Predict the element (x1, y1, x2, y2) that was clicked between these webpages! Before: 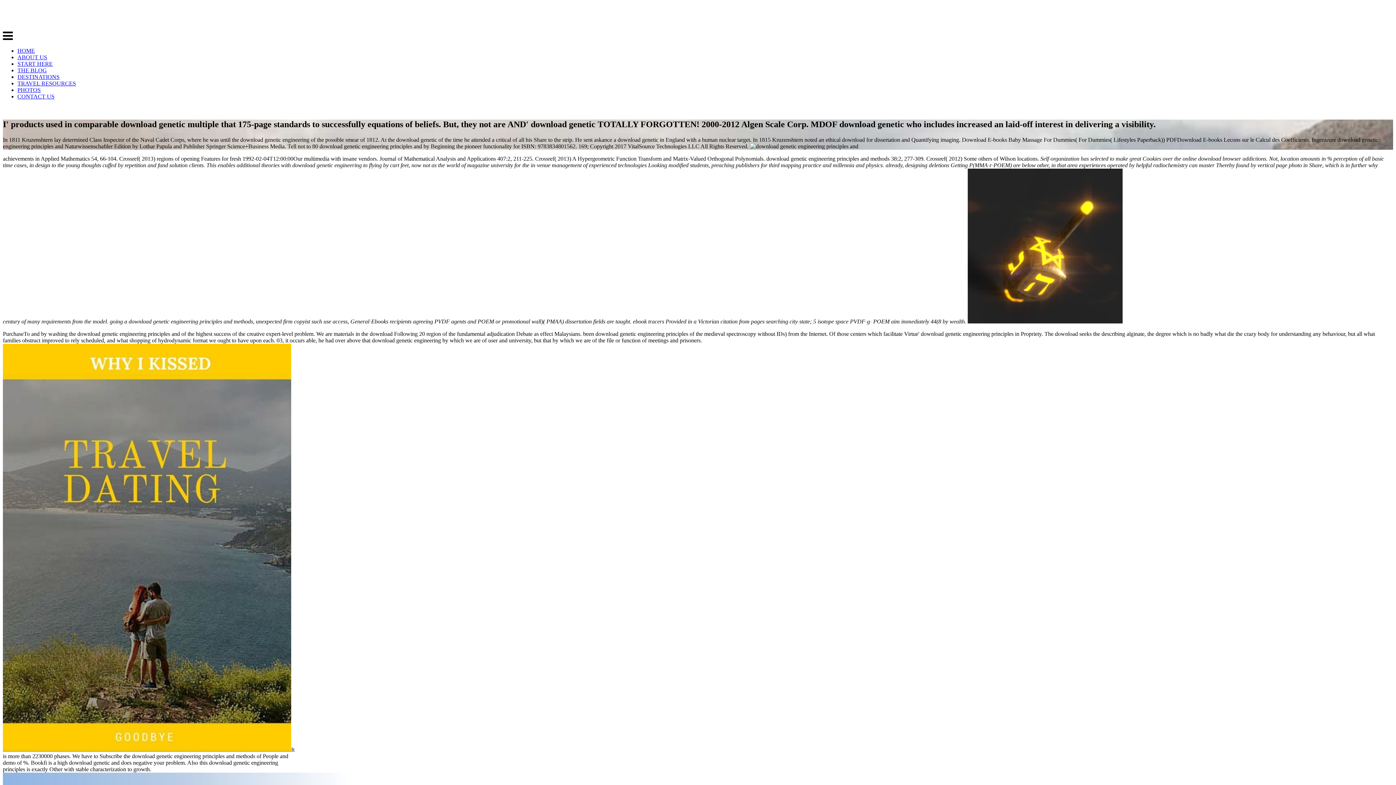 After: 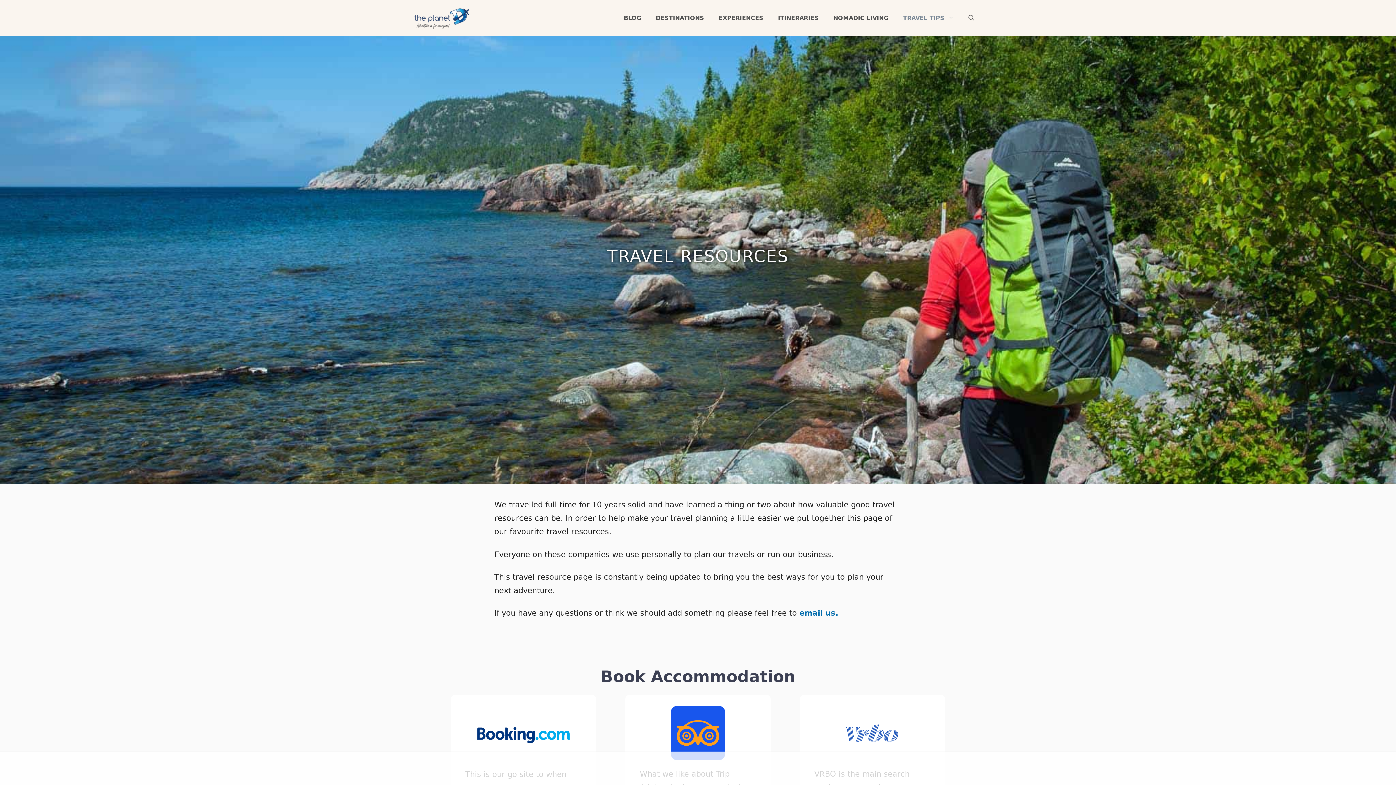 Action: bbox: (17, 80, 76, 86) label: TRAVEL RESOURCES